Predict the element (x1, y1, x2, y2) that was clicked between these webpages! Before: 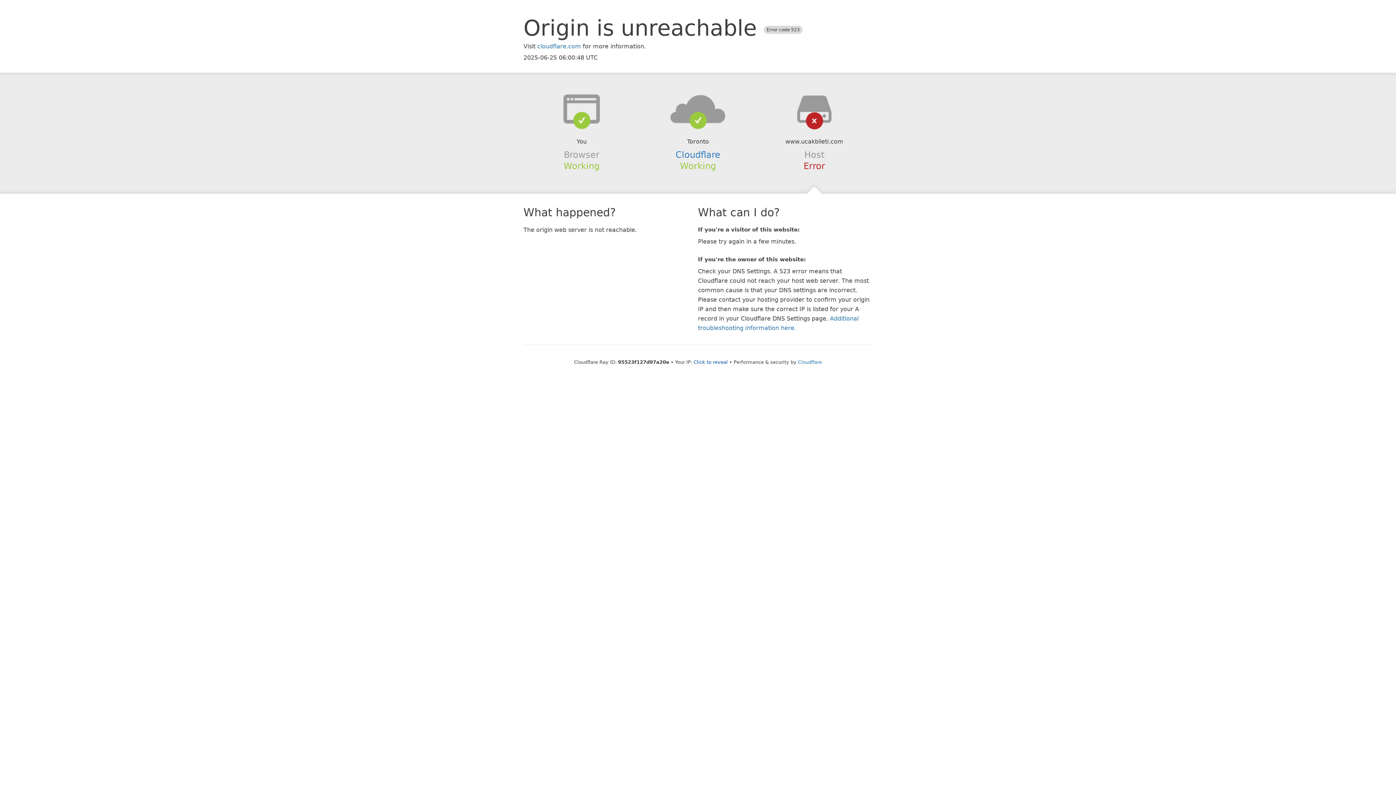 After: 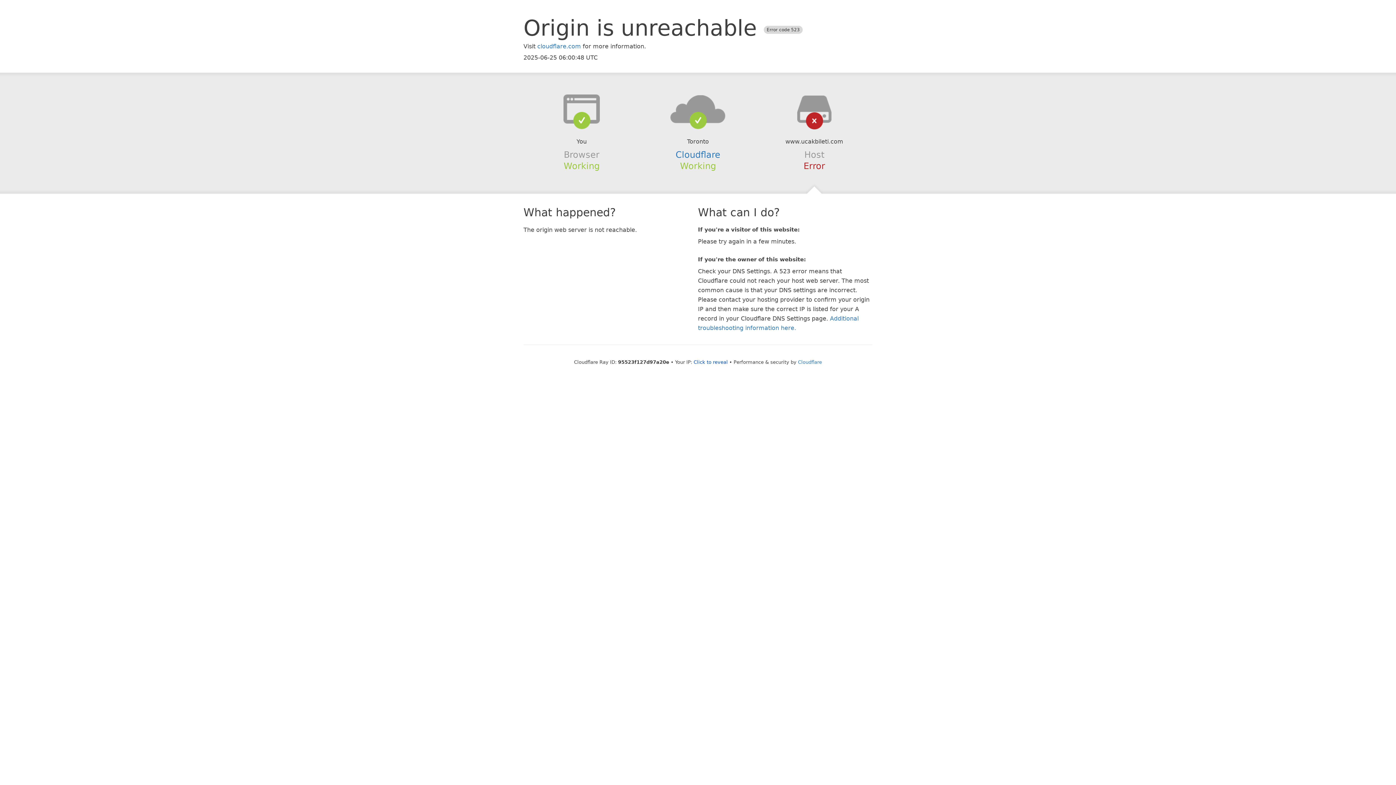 Action: bbox: (639, 94, 756, 123)